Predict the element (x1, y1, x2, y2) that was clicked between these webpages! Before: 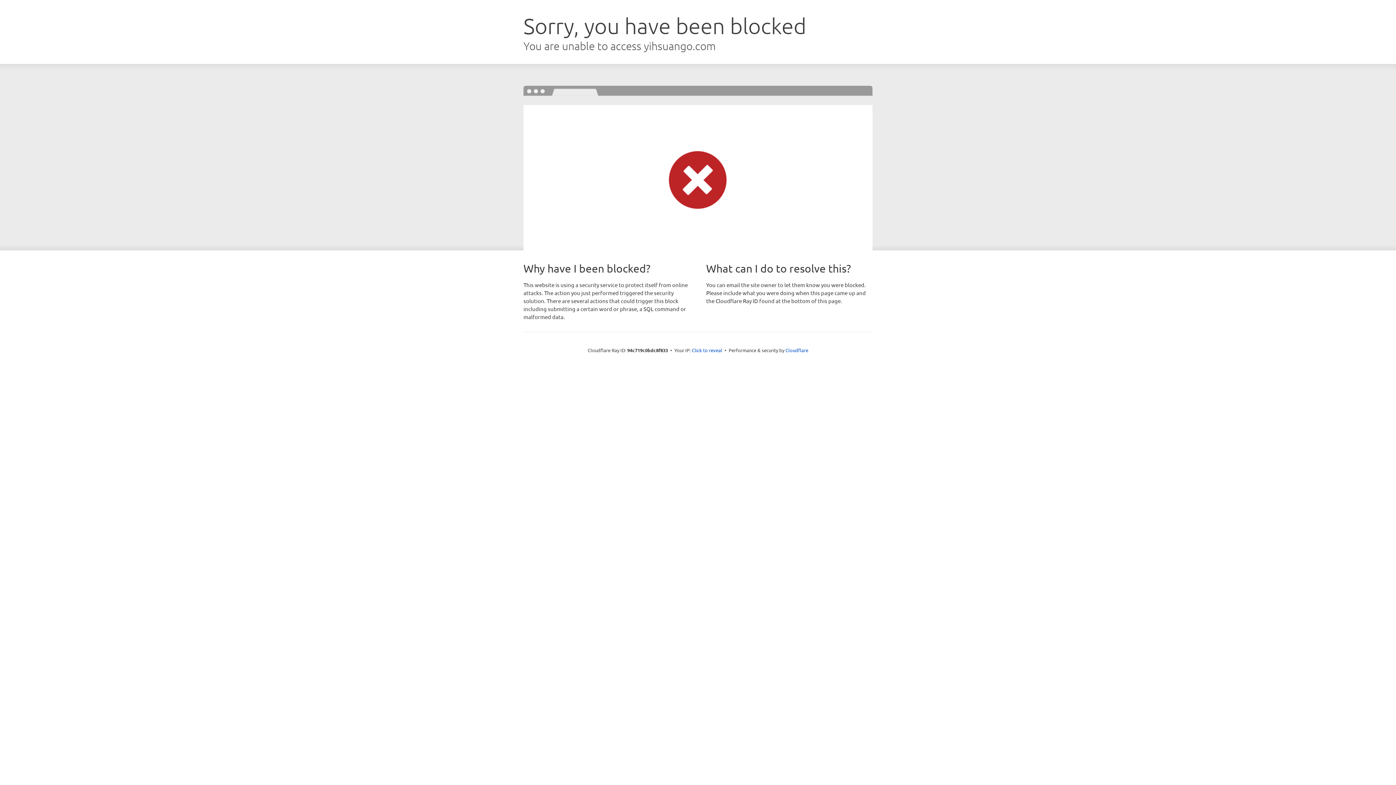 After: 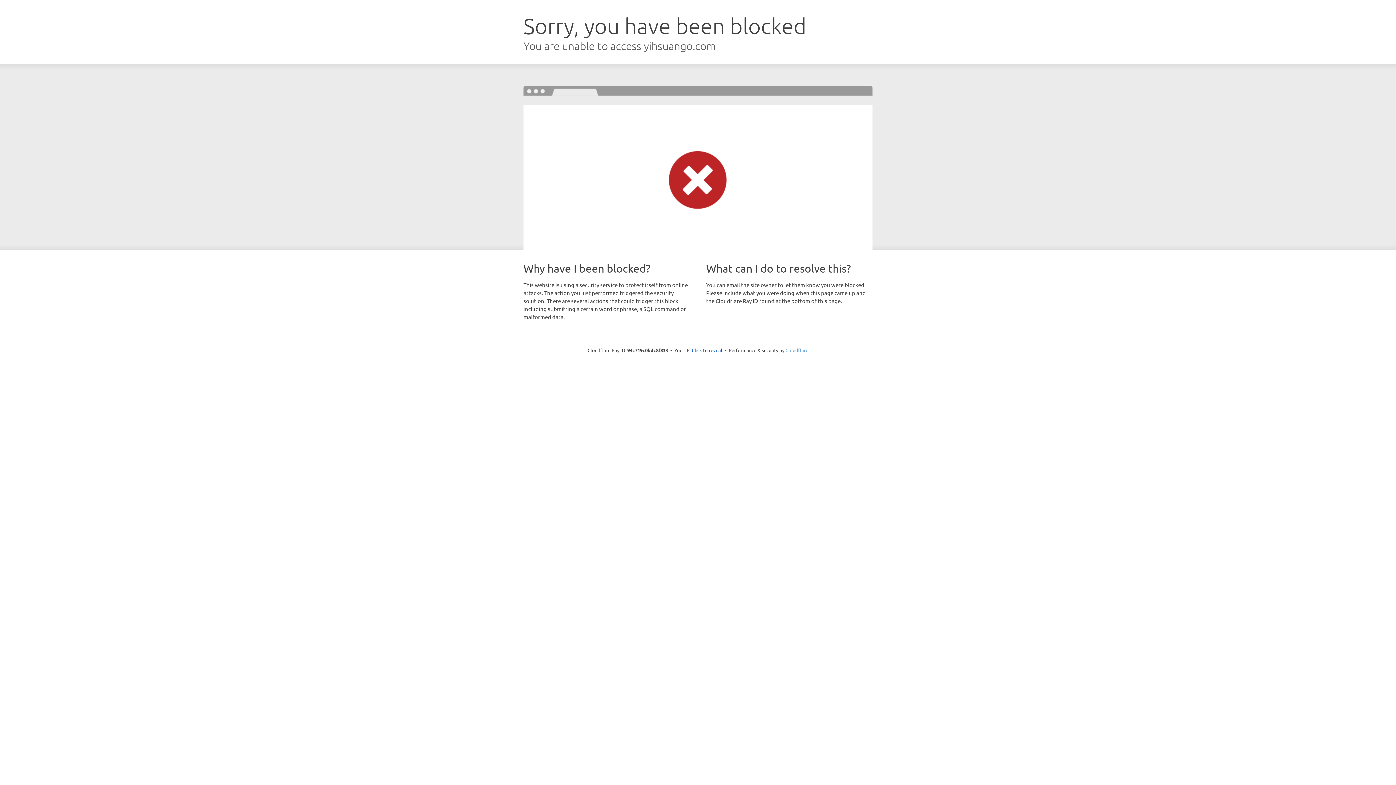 Action: bbox: (785, 347, 808, 353) label: Cloudflare